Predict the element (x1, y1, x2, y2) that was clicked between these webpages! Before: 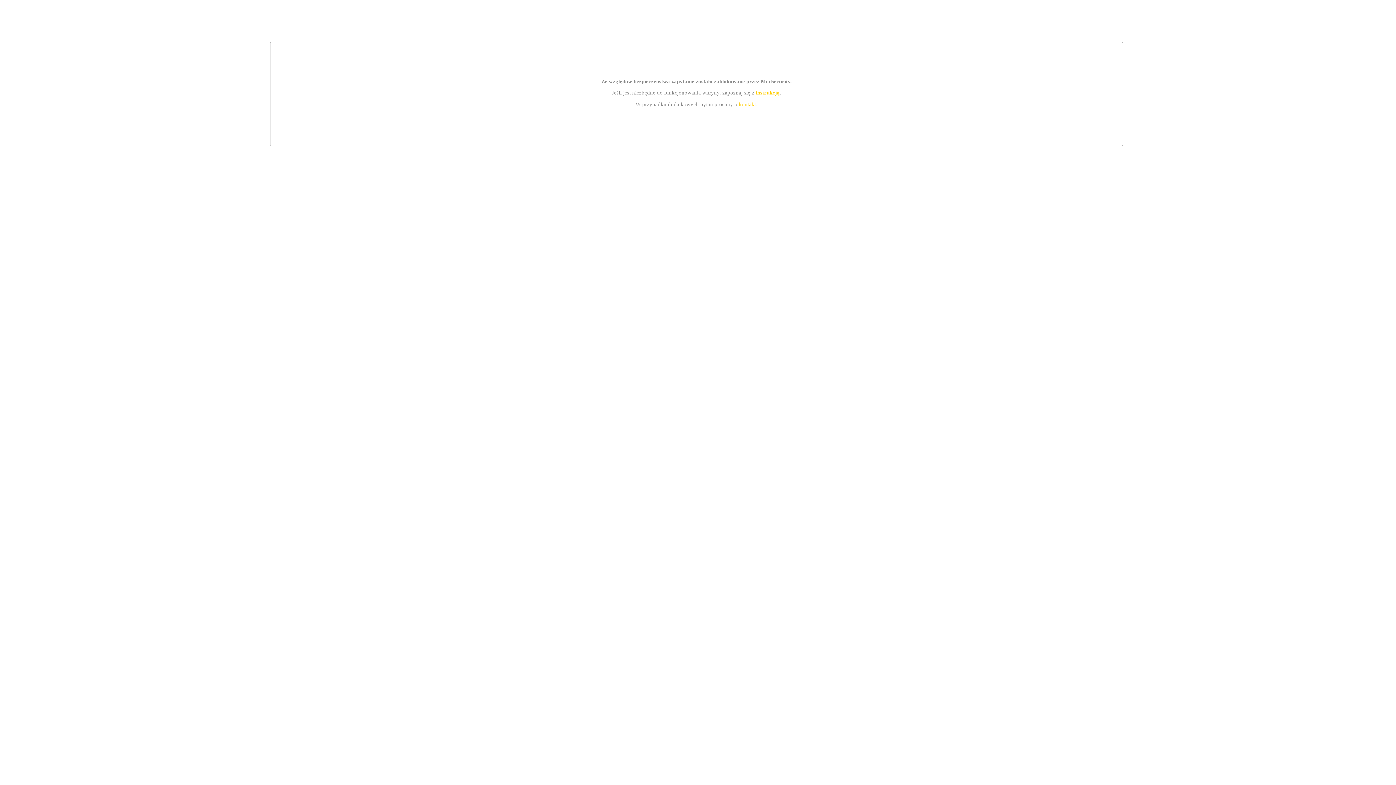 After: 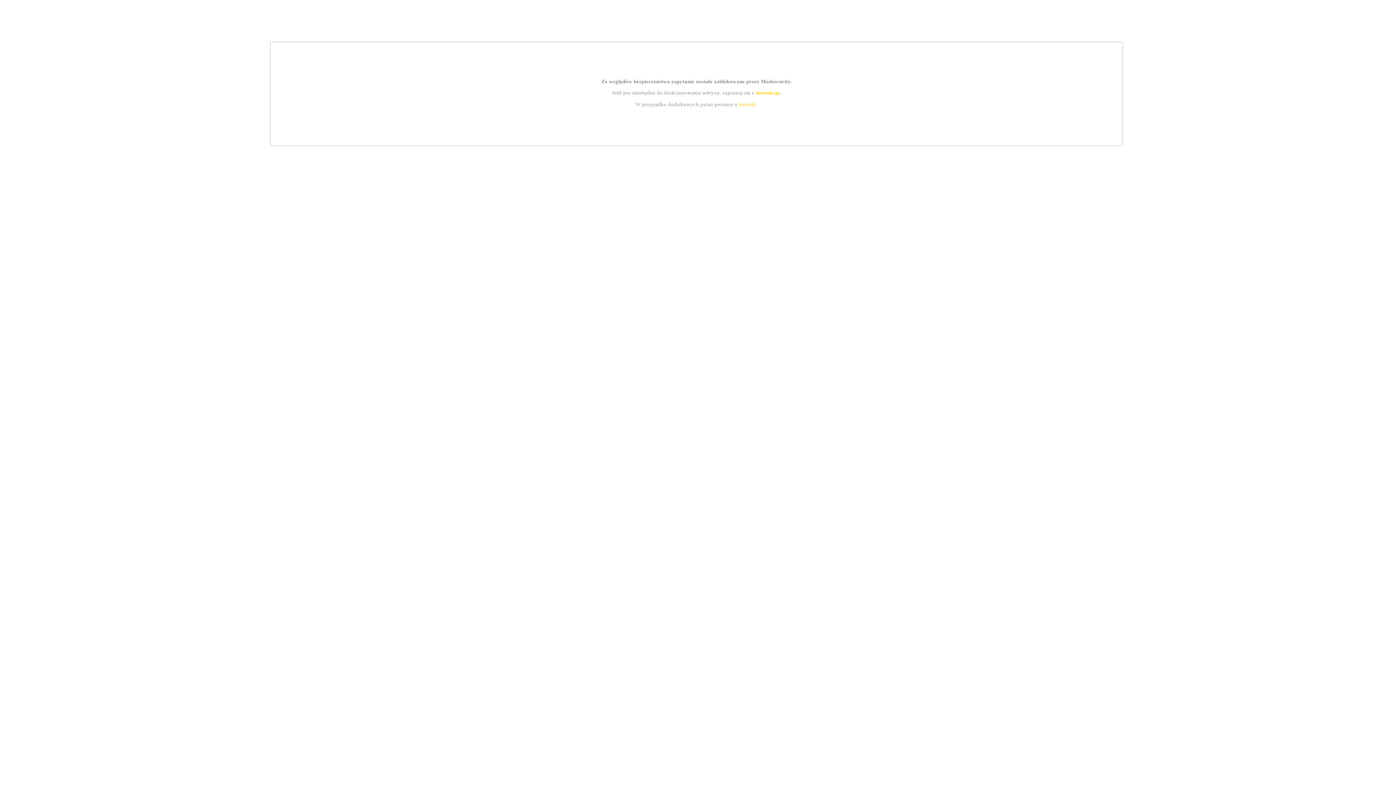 Action: label: instrukcją bbox: (755, 89, 779, 95)